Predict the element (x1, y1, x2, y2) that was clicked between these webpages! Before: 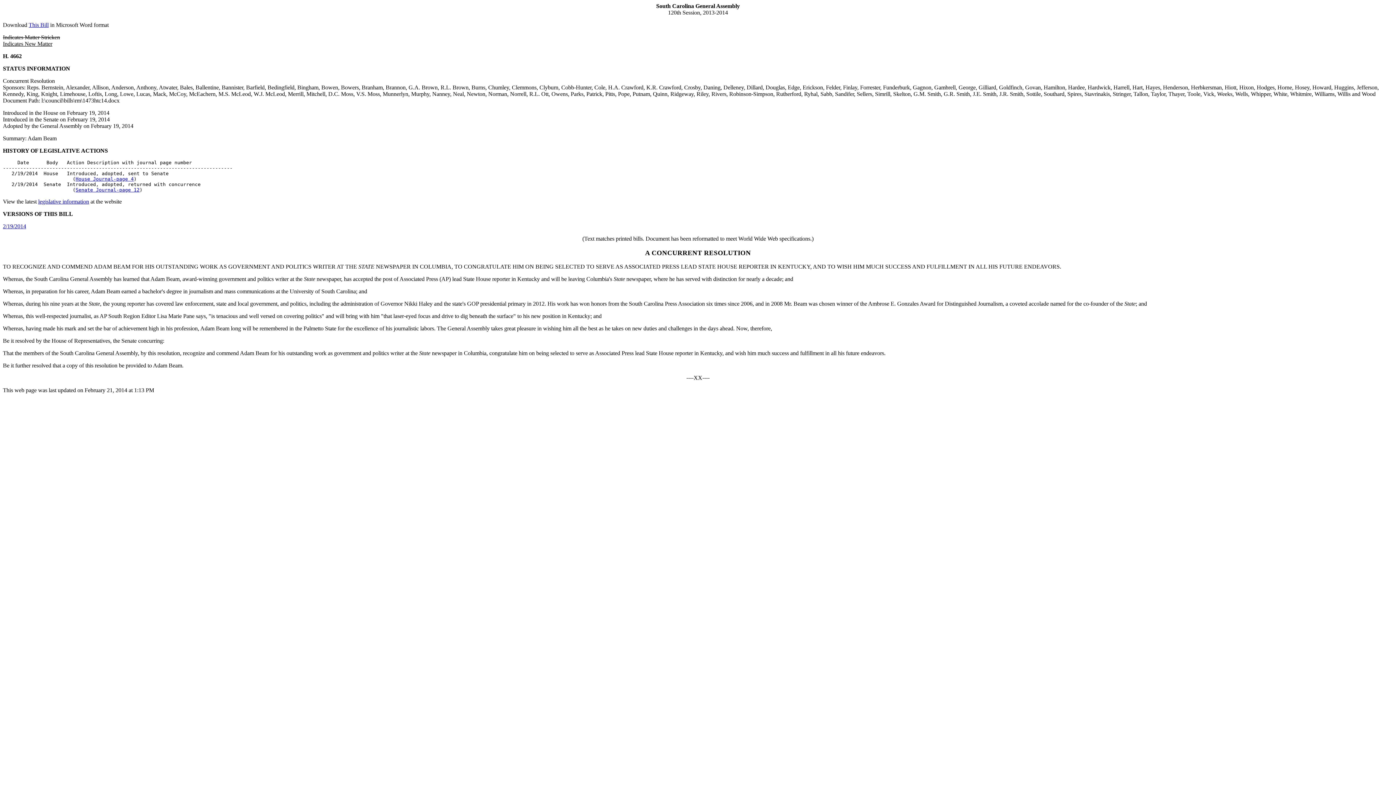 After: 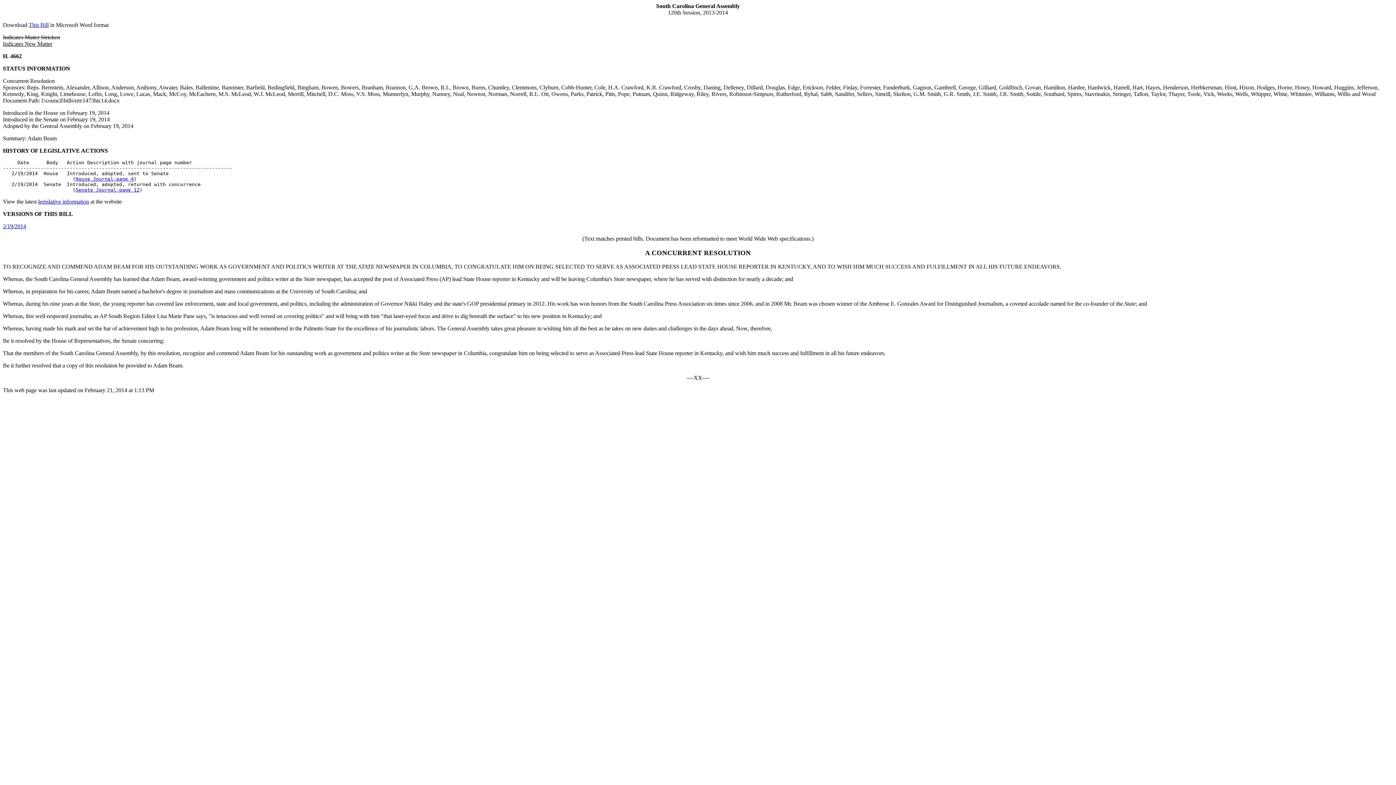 Action: bbox: (28, 21, 48, 28) label: This Bill